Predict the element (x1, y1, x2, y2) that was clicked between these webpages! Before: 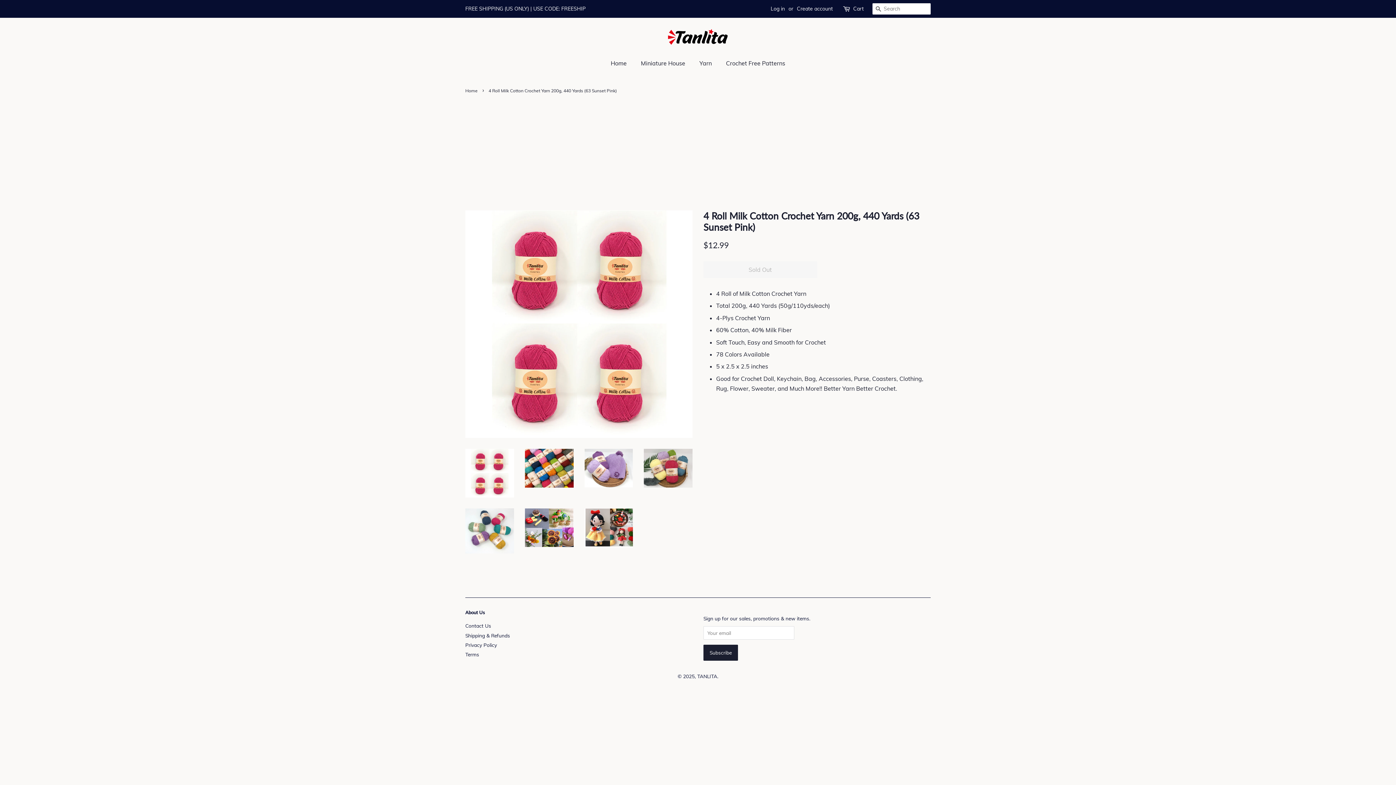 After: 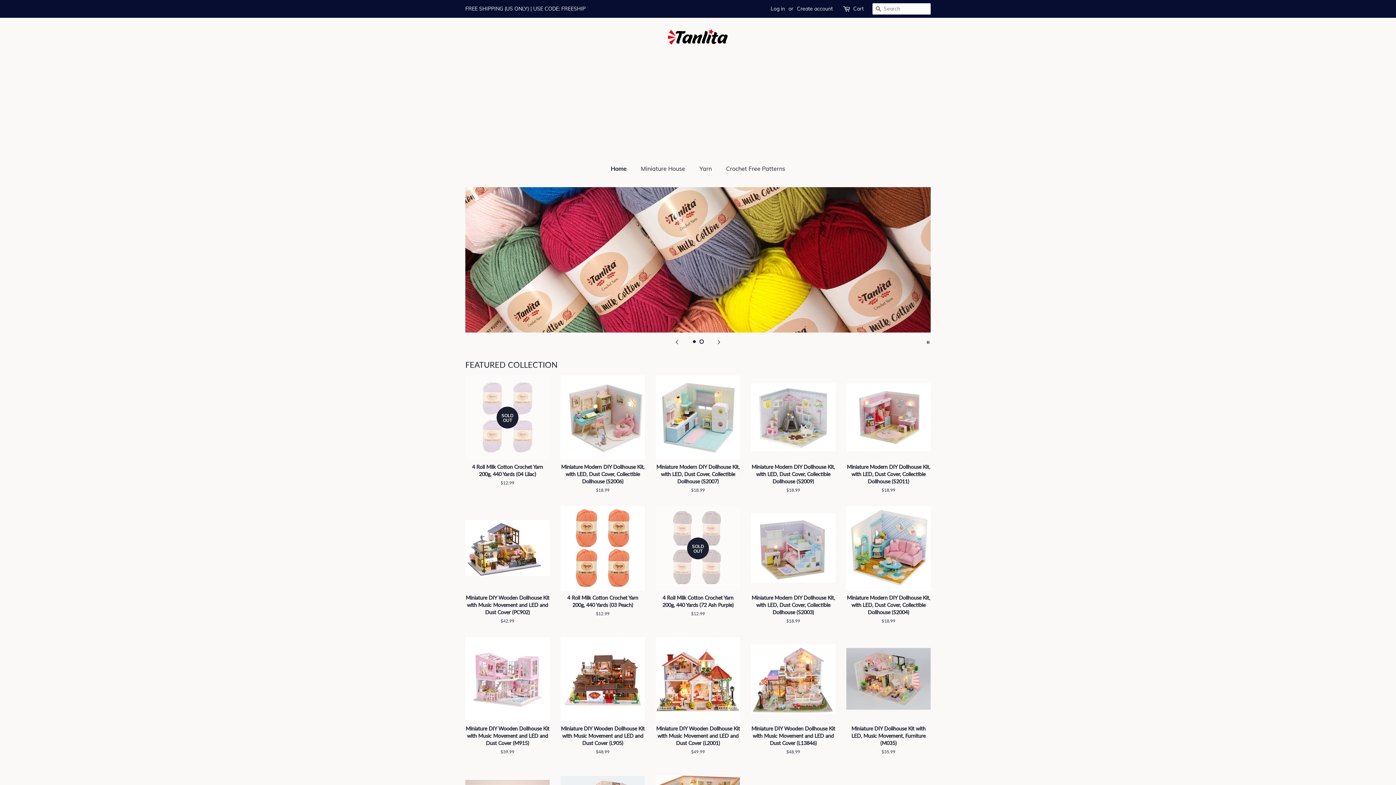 Action: label: Home bbox: (610, 56, 634, 70)